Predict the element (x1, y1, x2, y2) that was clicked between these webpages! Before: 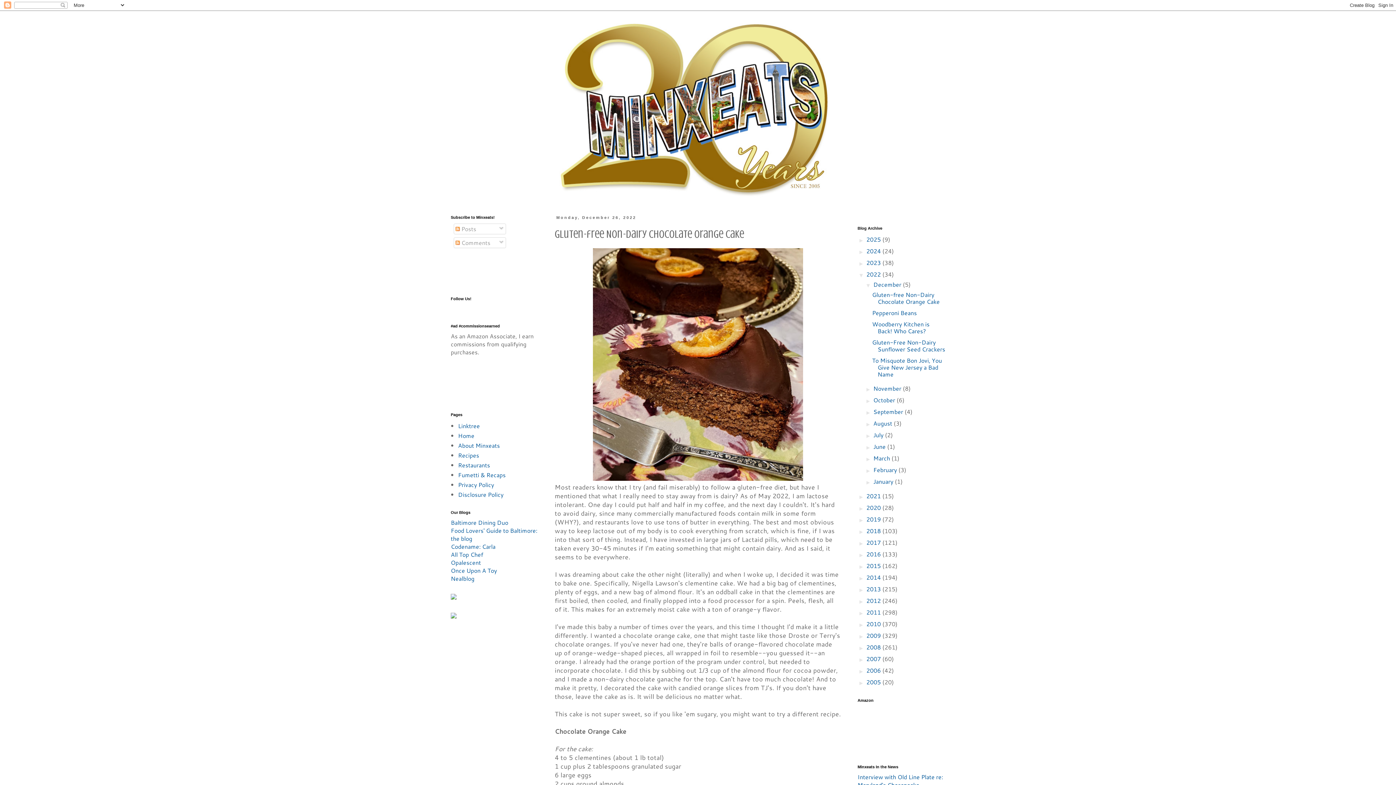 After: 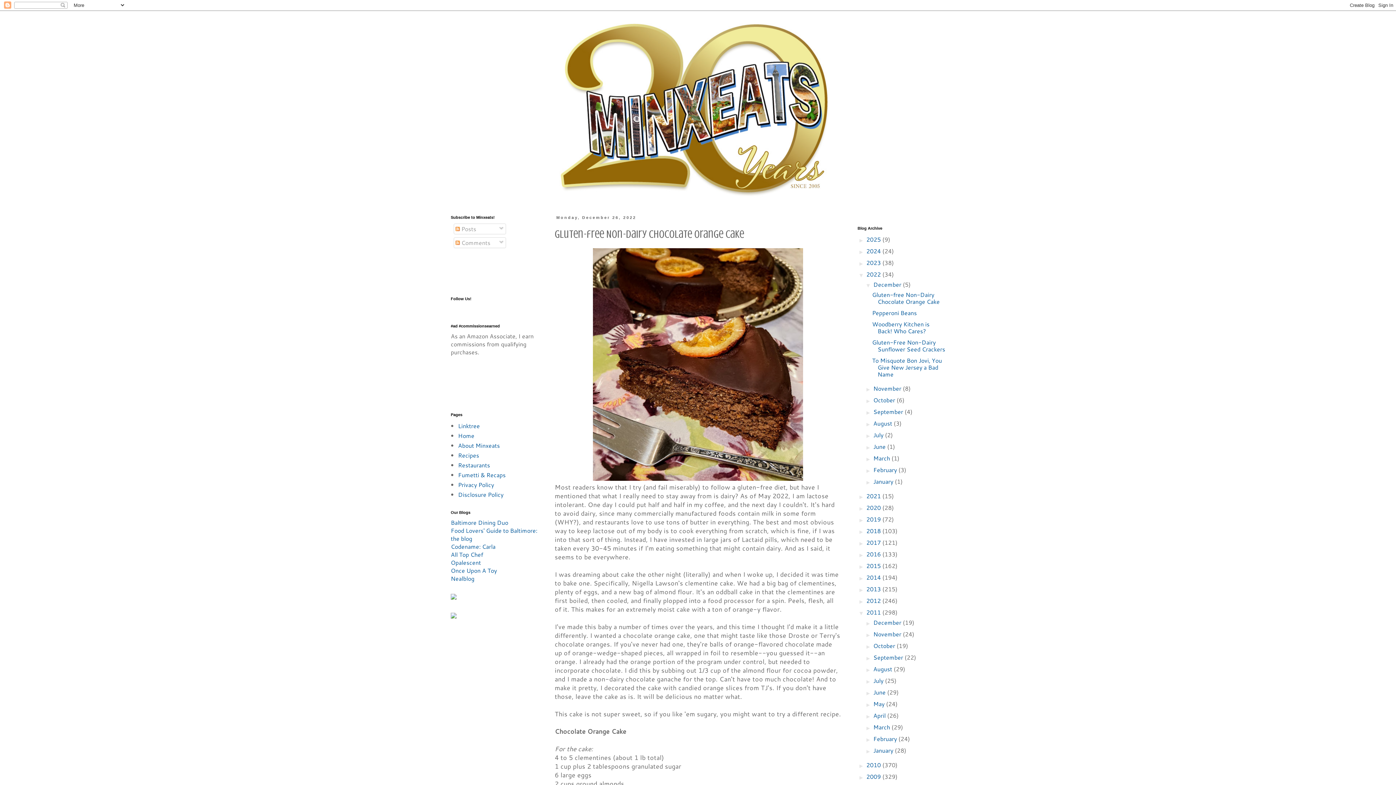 Action: bbox: (857, 609, 866, 616) label: ►  